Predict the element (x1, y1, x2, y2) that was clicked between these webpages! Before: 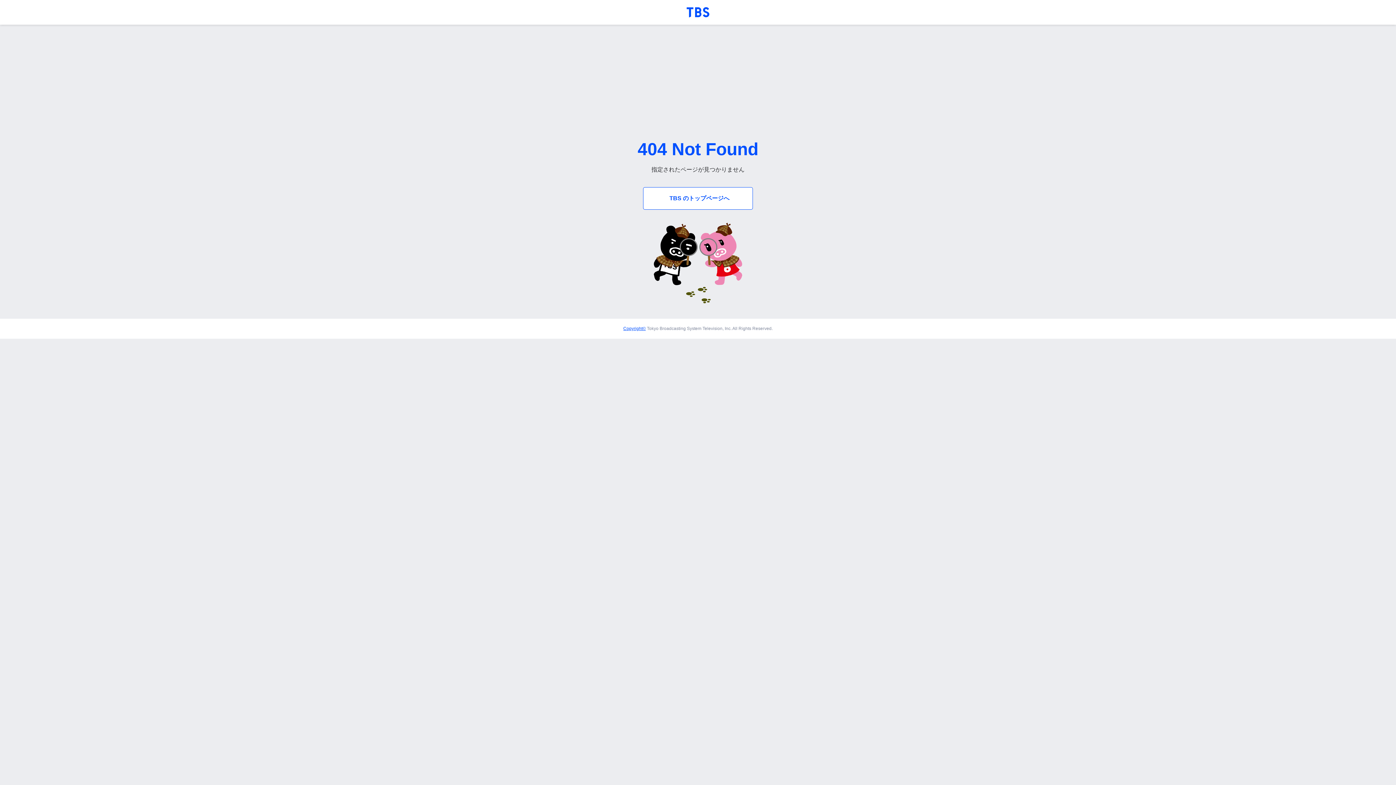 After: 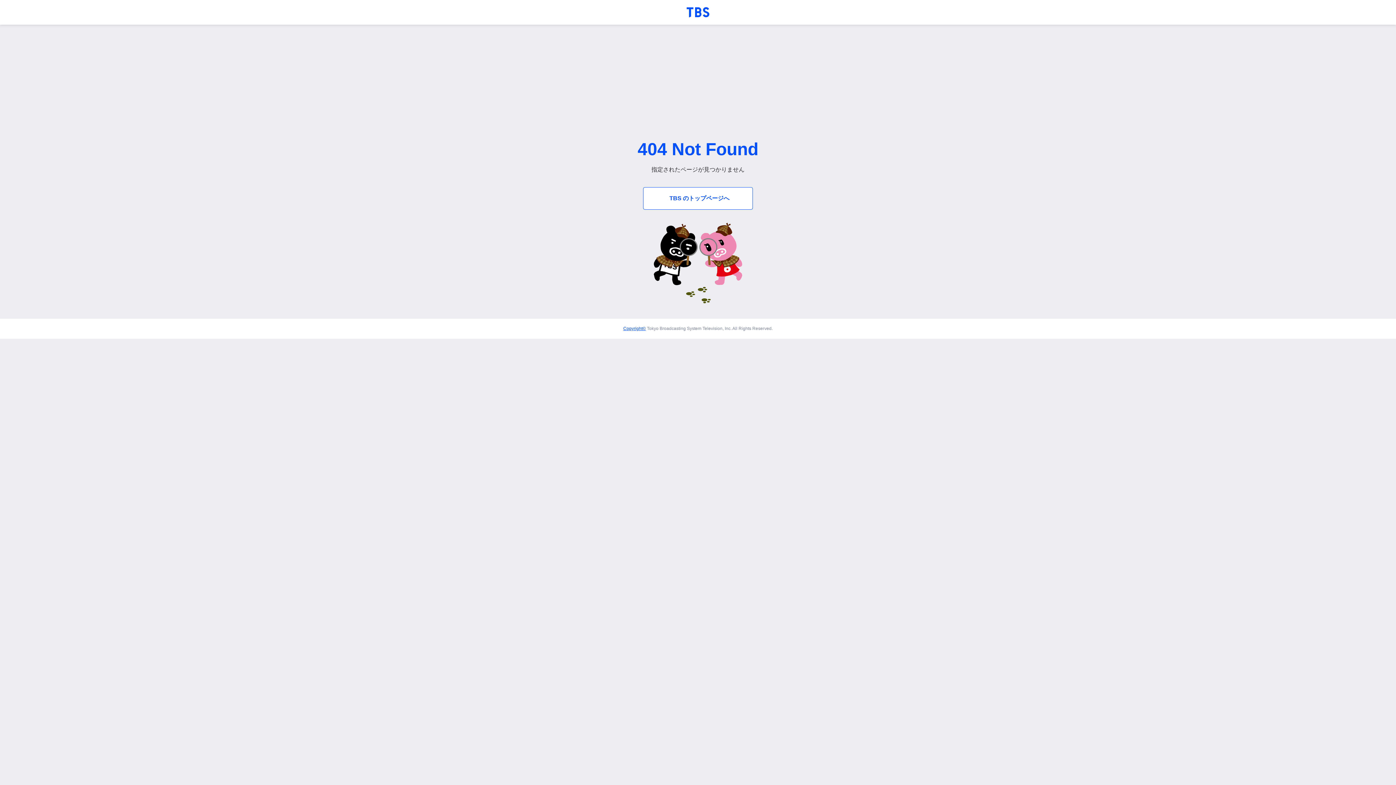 Action: bbox: (623, 326, 646, 331) label: Copyright©